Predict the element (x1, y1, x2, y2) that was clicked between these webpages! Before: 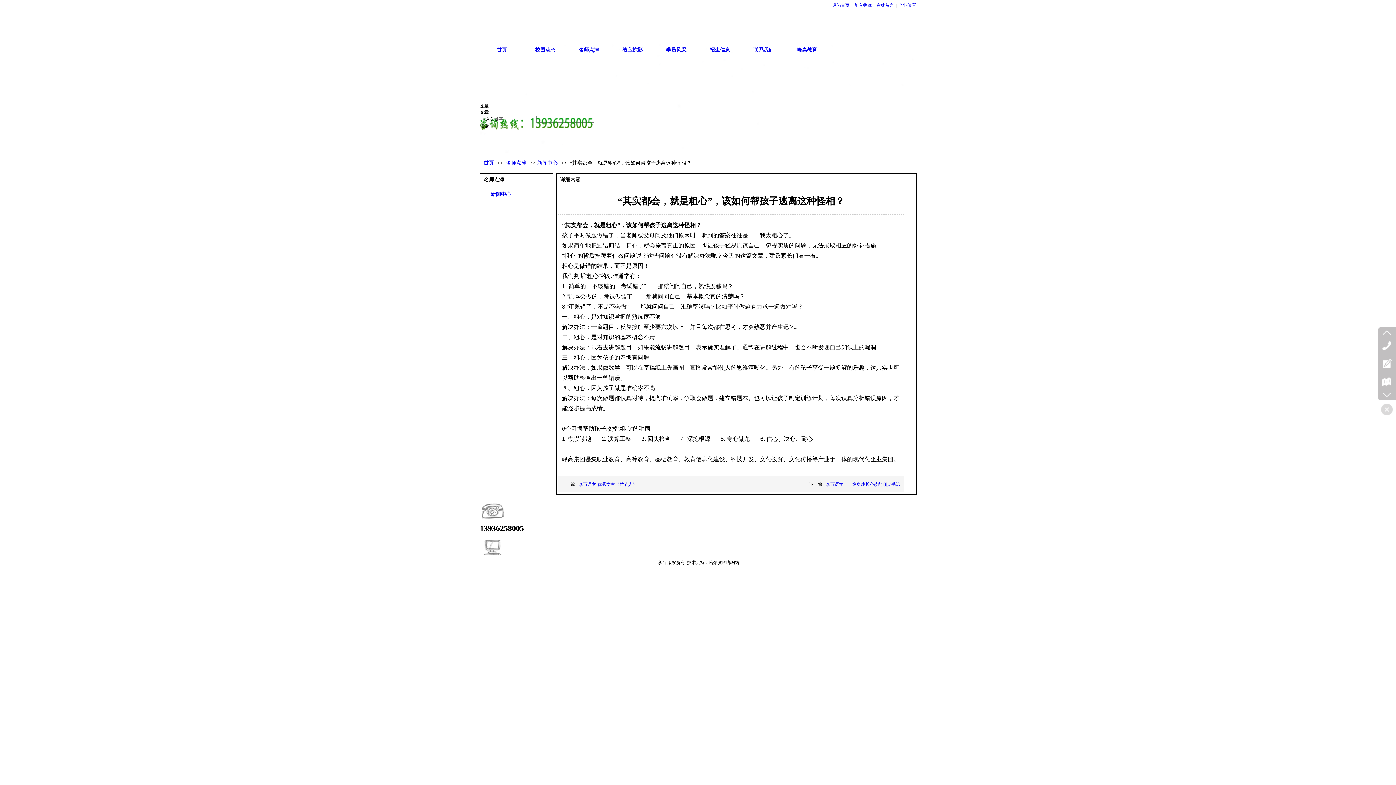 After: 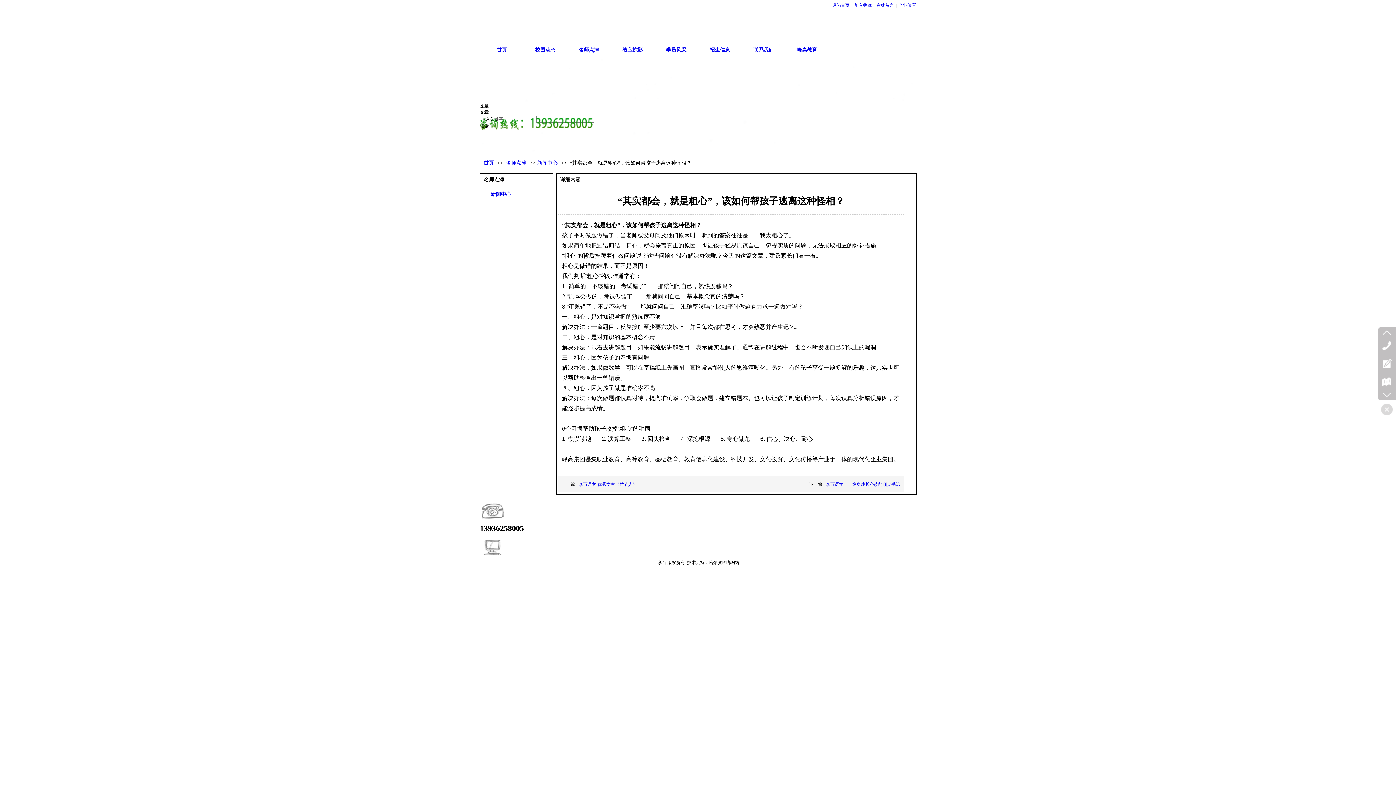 Action: bbox: (480, 130, 490, 141)